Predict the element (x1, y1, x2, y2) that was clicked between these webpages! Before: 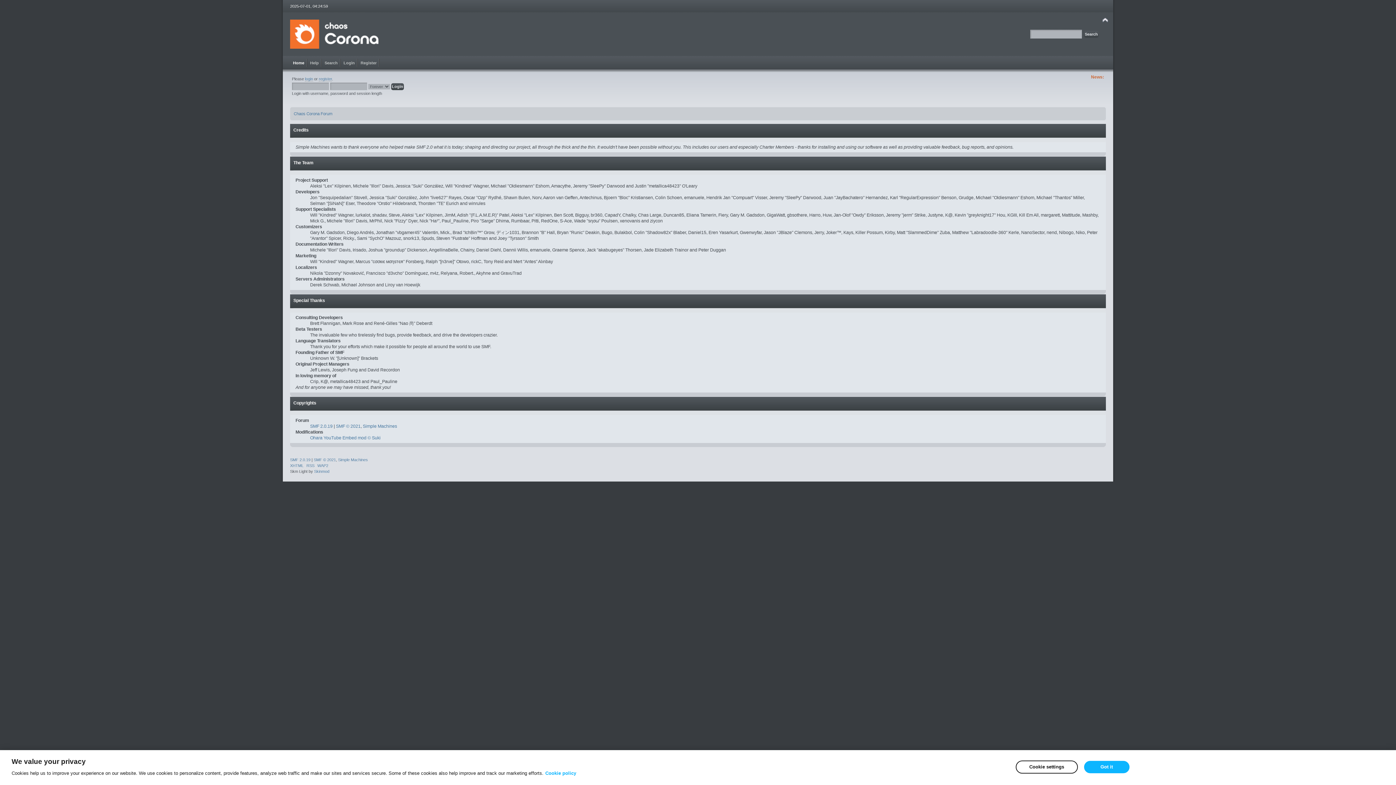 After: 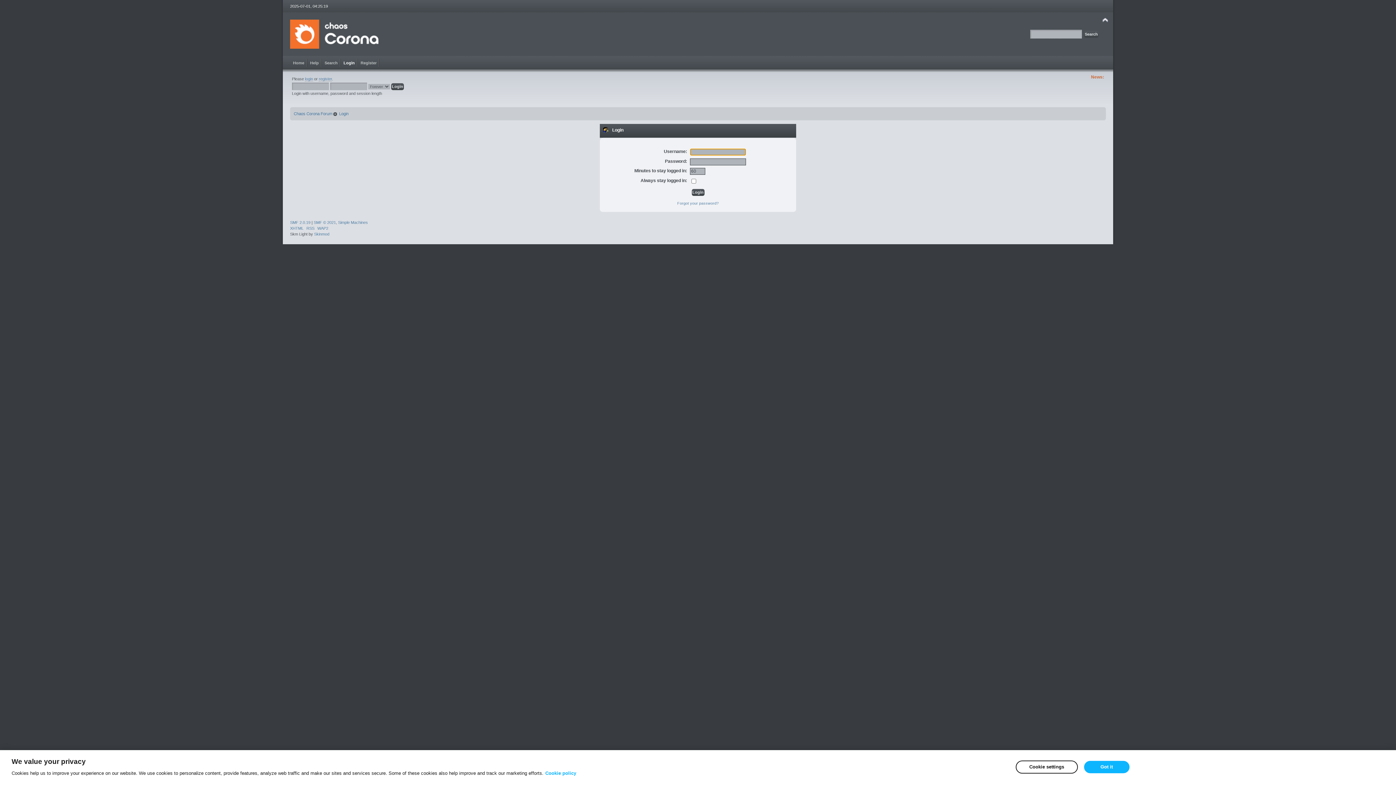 Action: label: login bbox: (305, 76, 313, 81)